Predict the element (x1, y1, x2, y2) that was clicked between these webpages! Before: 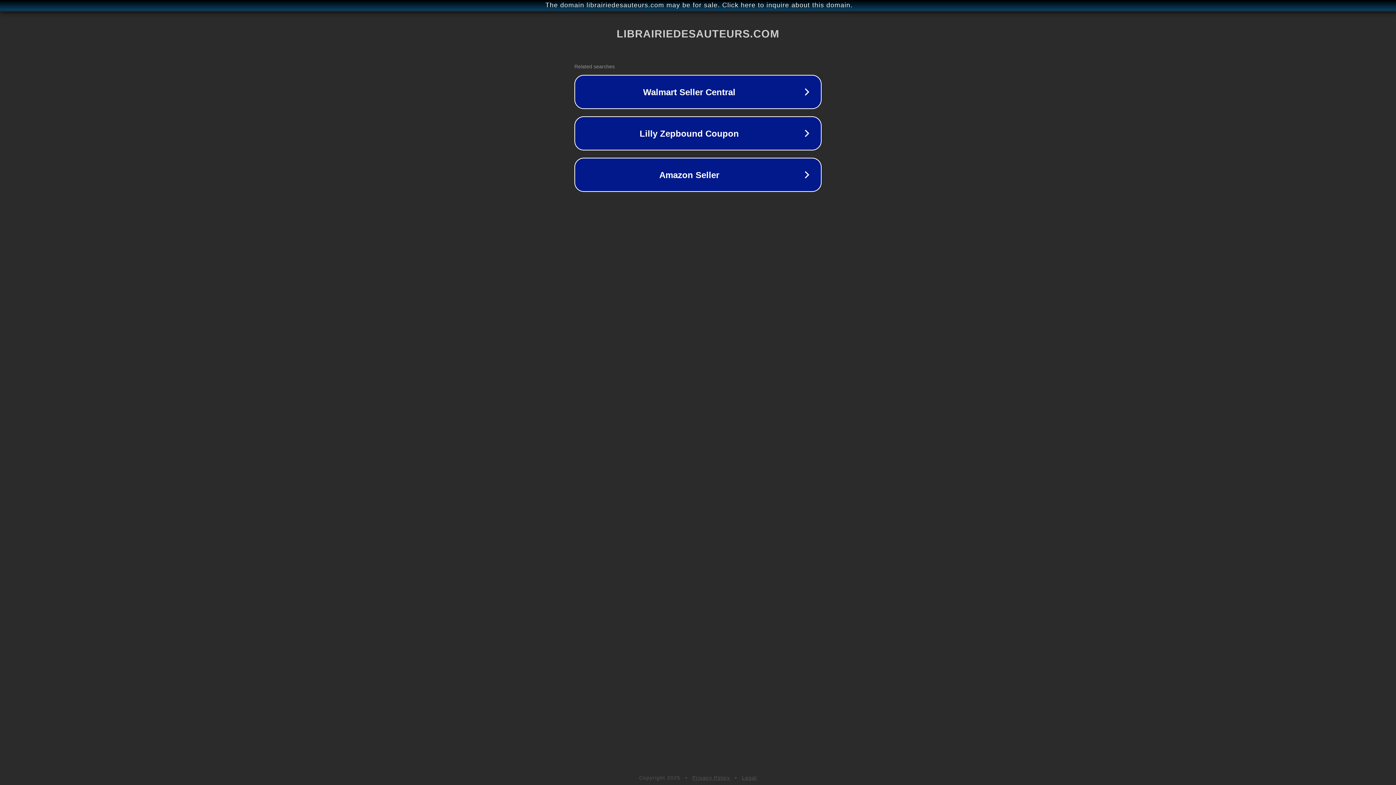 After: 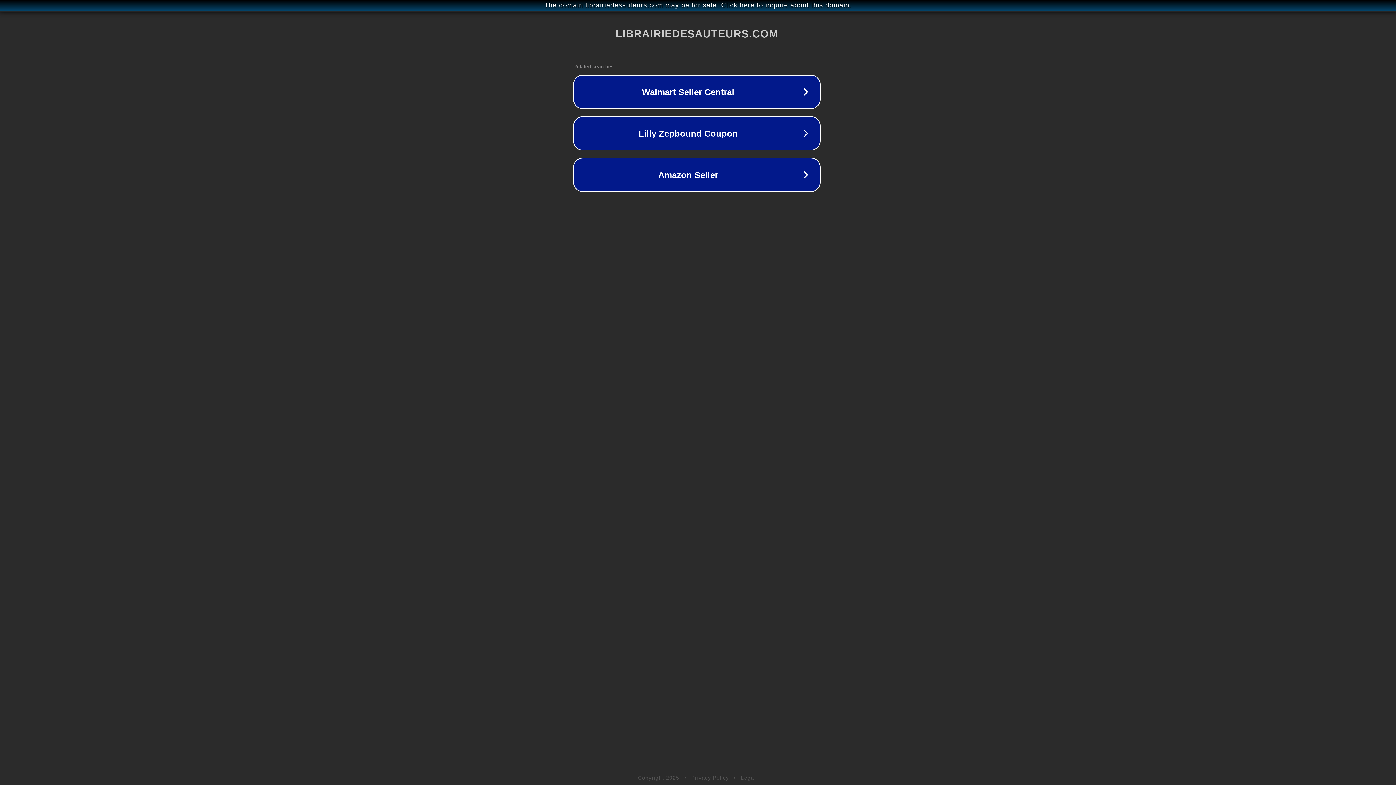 Action: bbox: (1, 1, 1397, 9) label: The domain librairiedesauteurs.com may be for sale. Click here to inquire about this domain.